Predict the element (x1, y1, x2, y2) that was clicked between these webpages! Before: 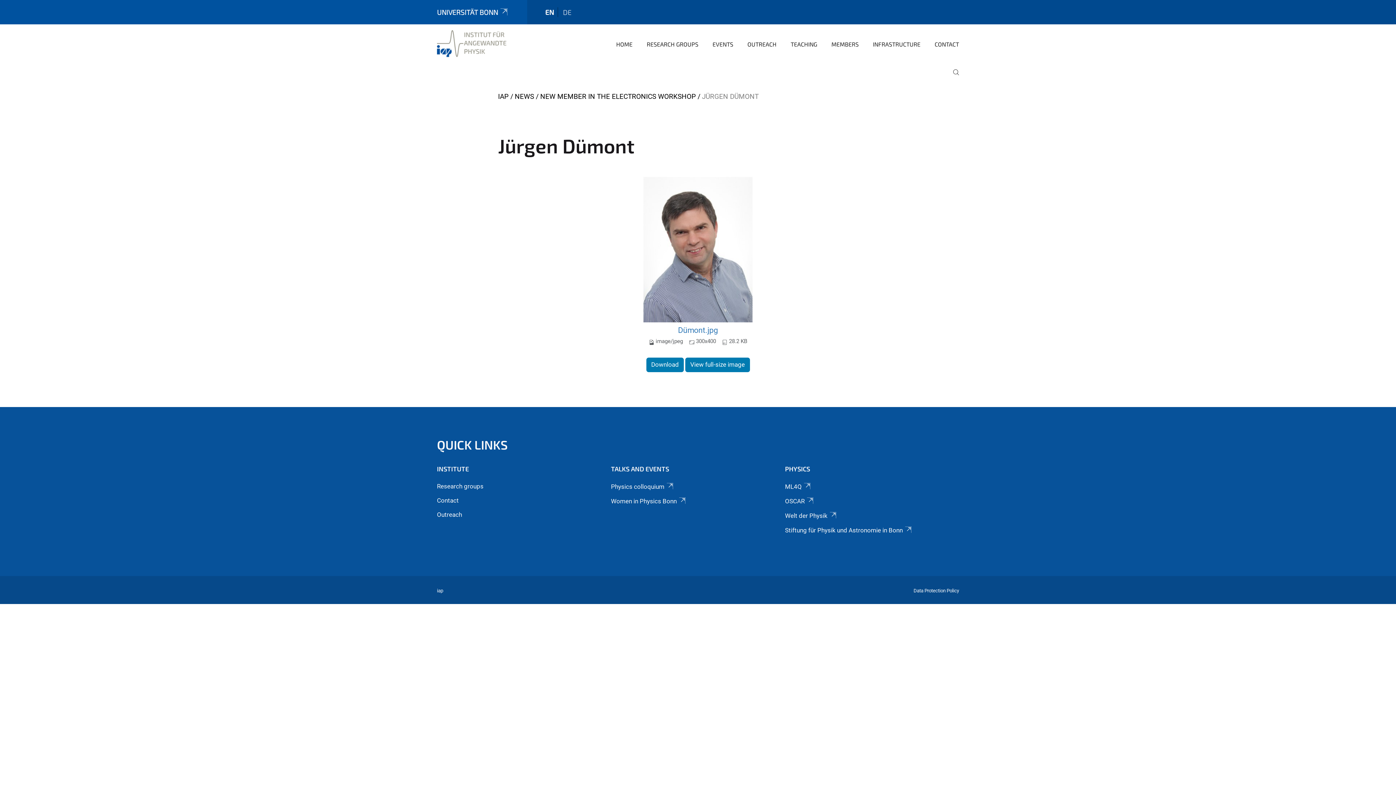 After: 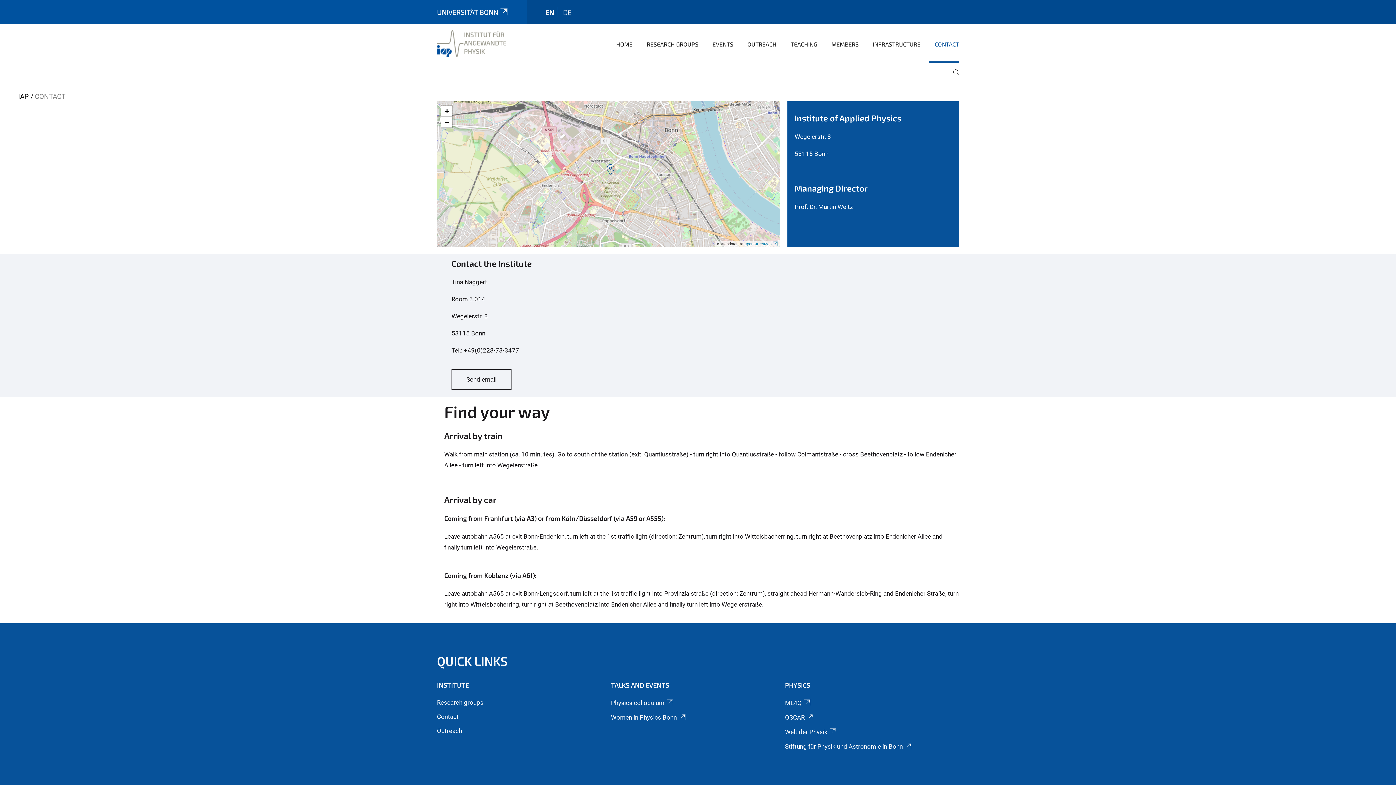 Action: label: Contact bbox: (437, 497, 458, 504)